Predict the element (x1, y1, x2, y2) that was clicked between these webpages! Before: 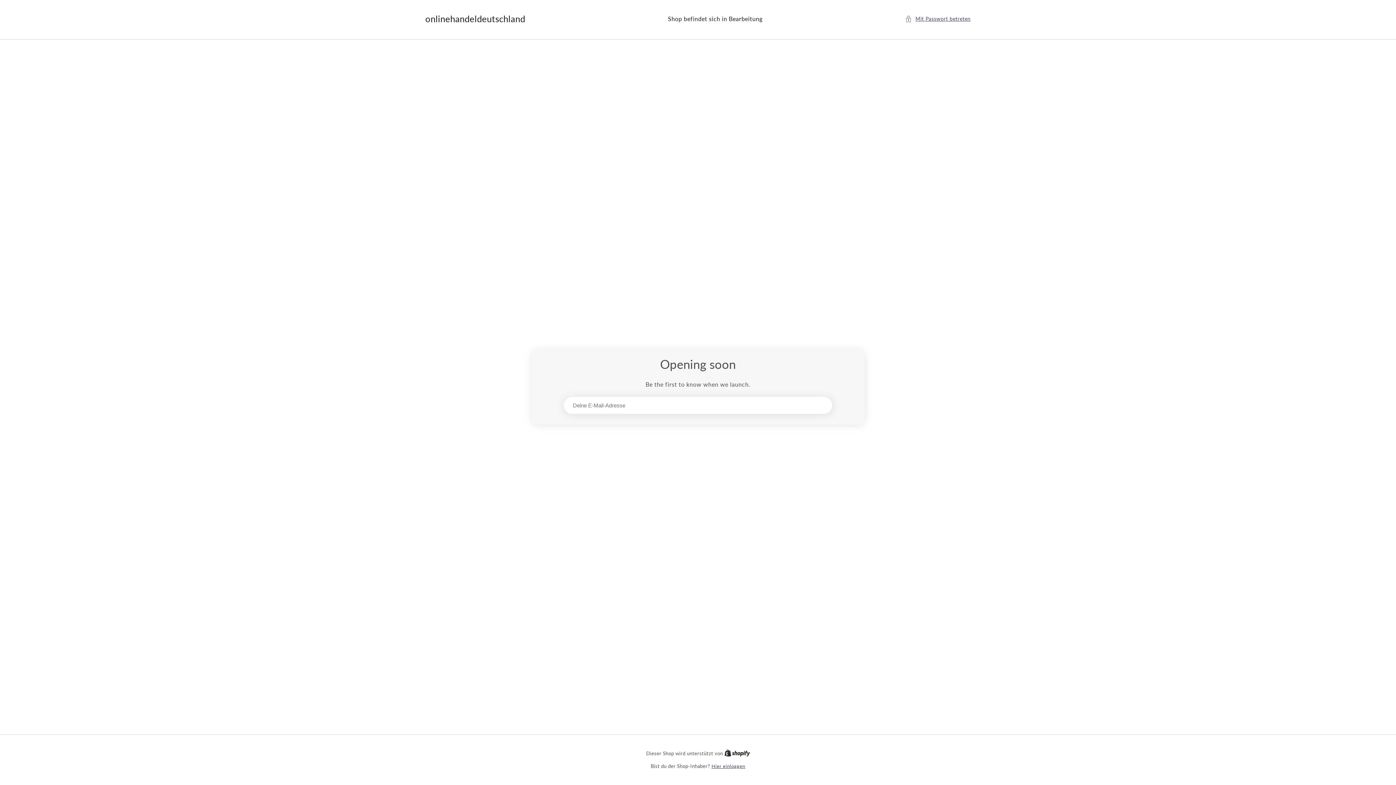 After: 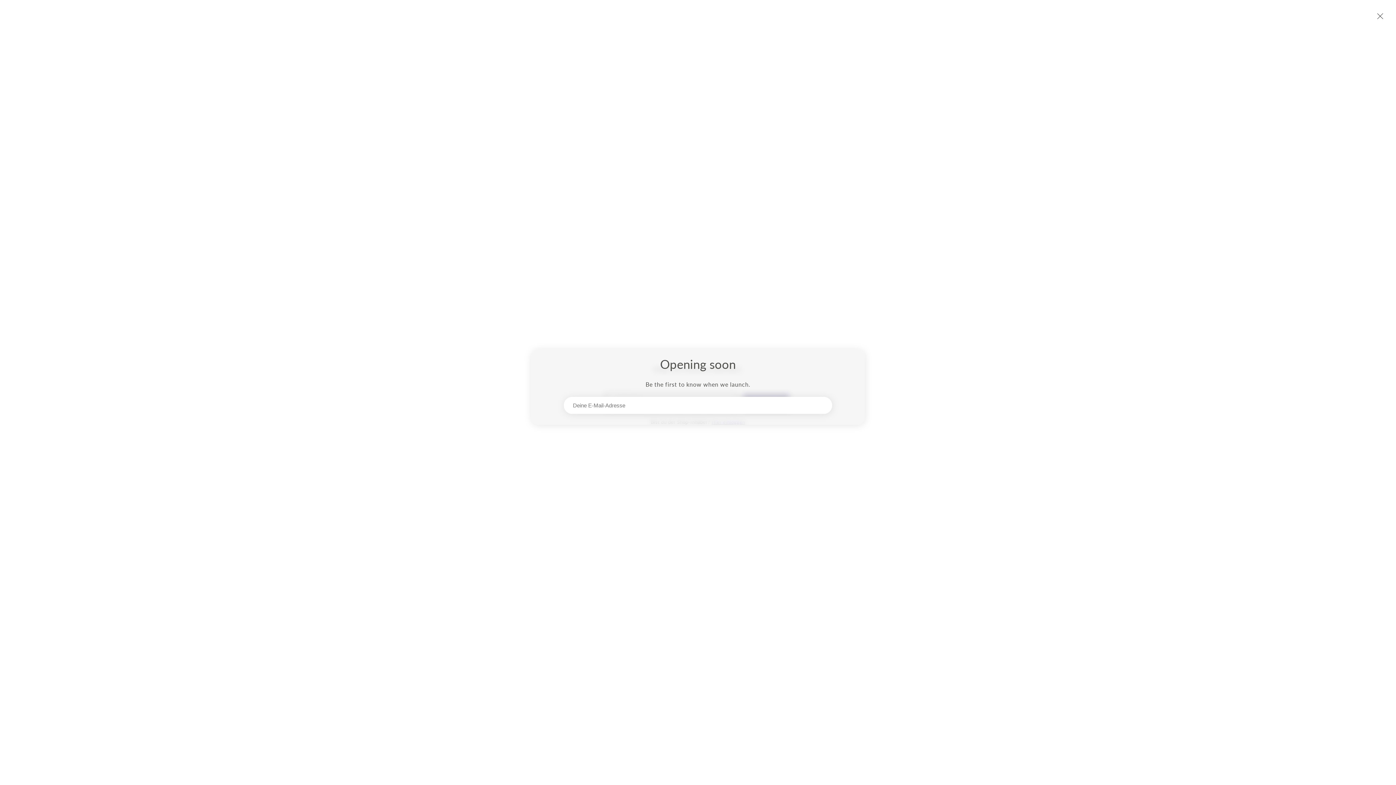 Action: label: Passwort-Modal bbox: (905, 14, 970, 23)